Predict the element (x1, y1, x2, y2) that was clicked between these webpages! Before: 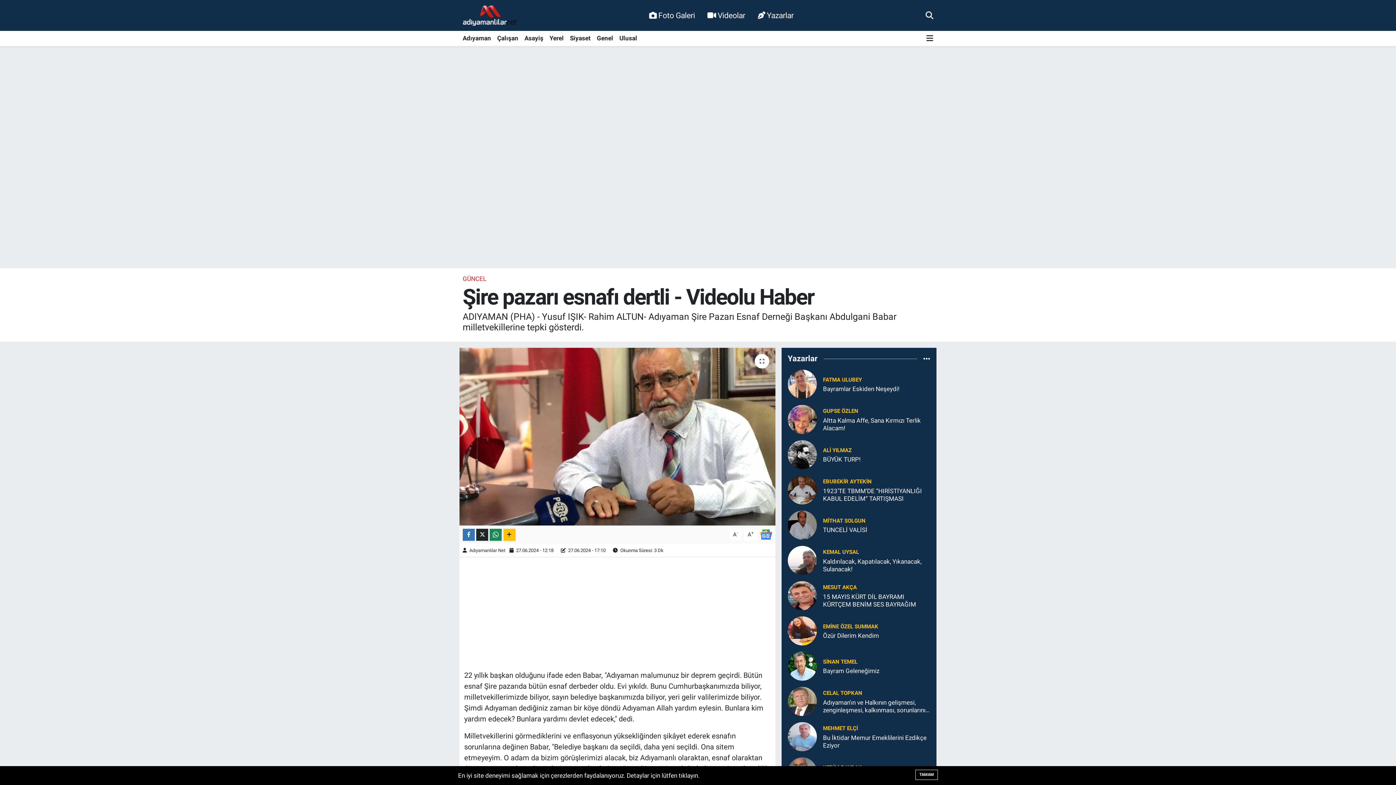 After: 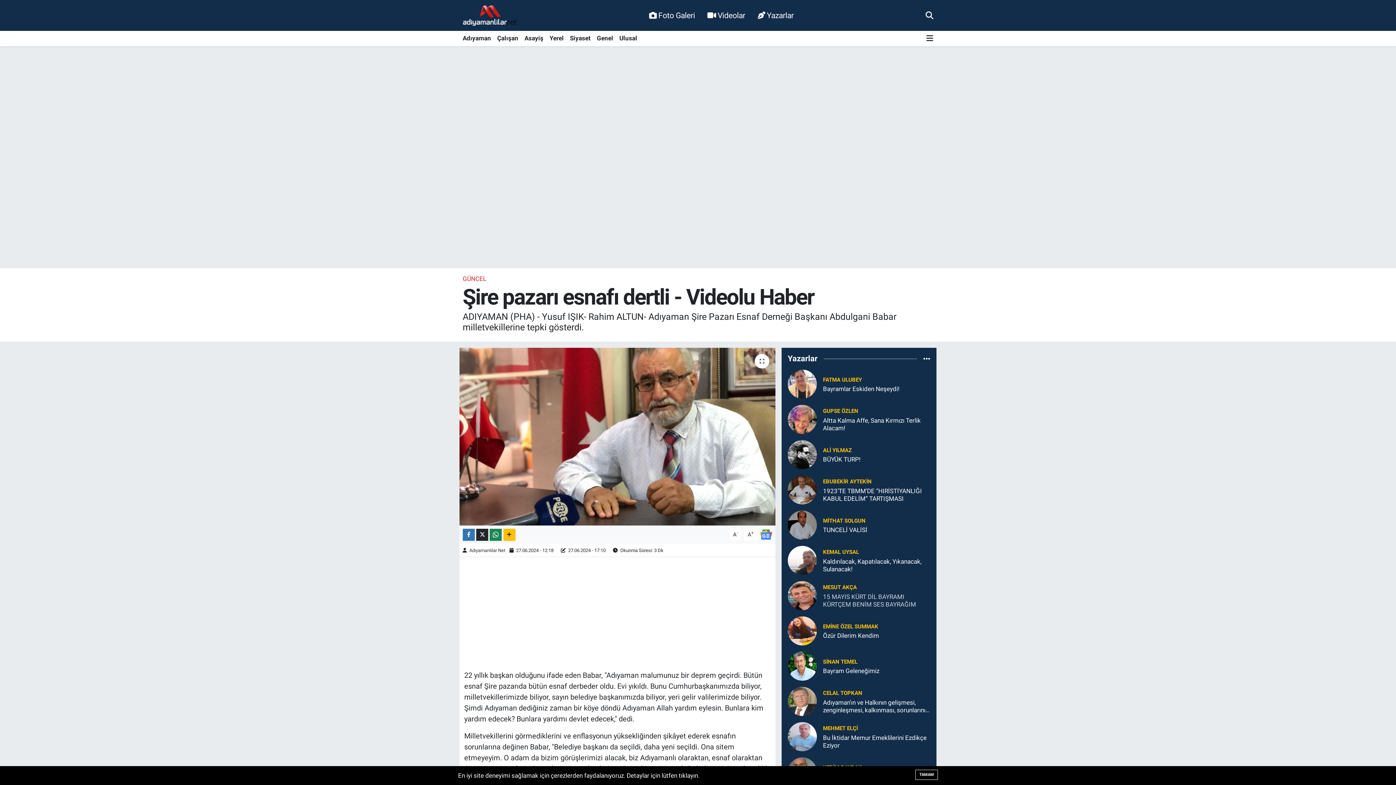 Action: bbox: (823, 485, 930, 500) label: 15 MAYIS KÜRT DİL BAYRAMI KÜRTÇEM BENİM SES BAYRAĞIM